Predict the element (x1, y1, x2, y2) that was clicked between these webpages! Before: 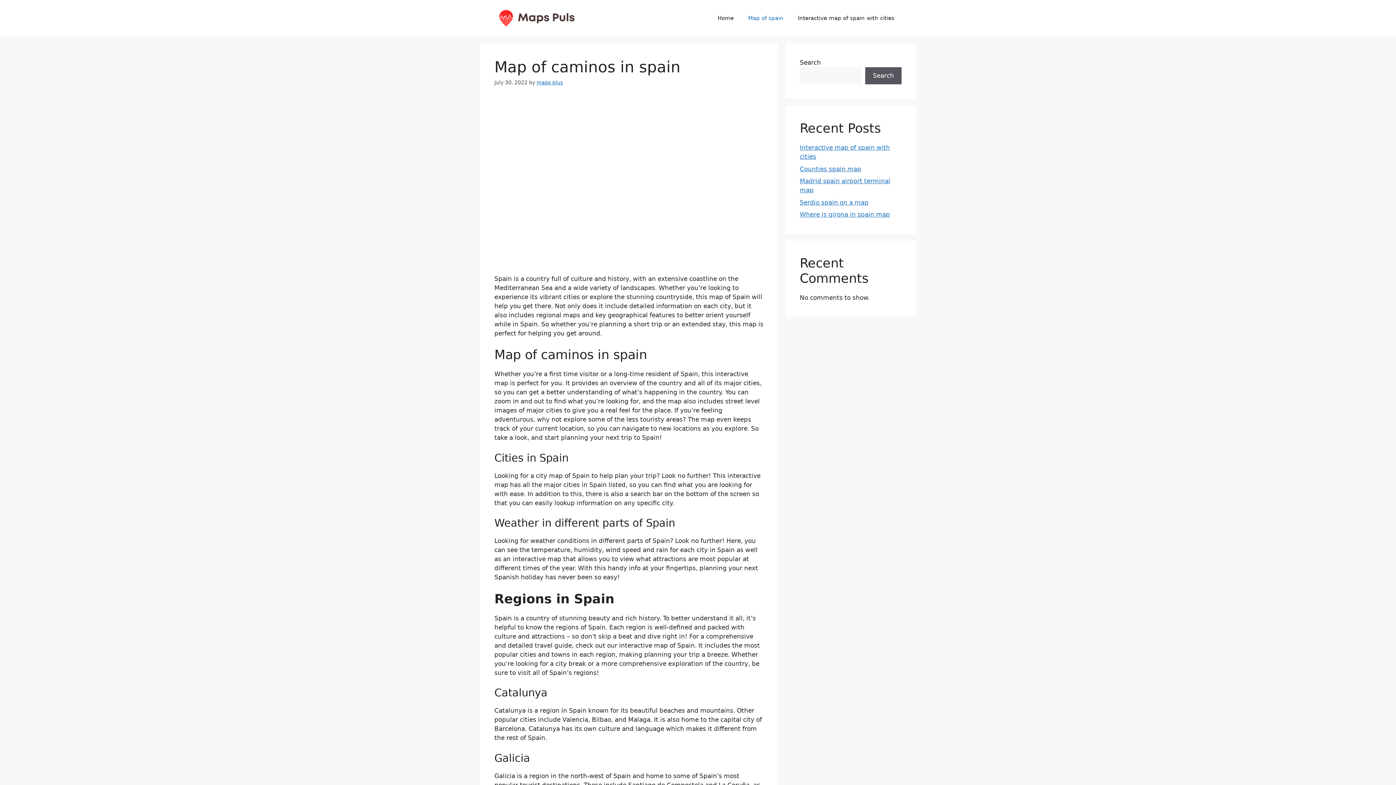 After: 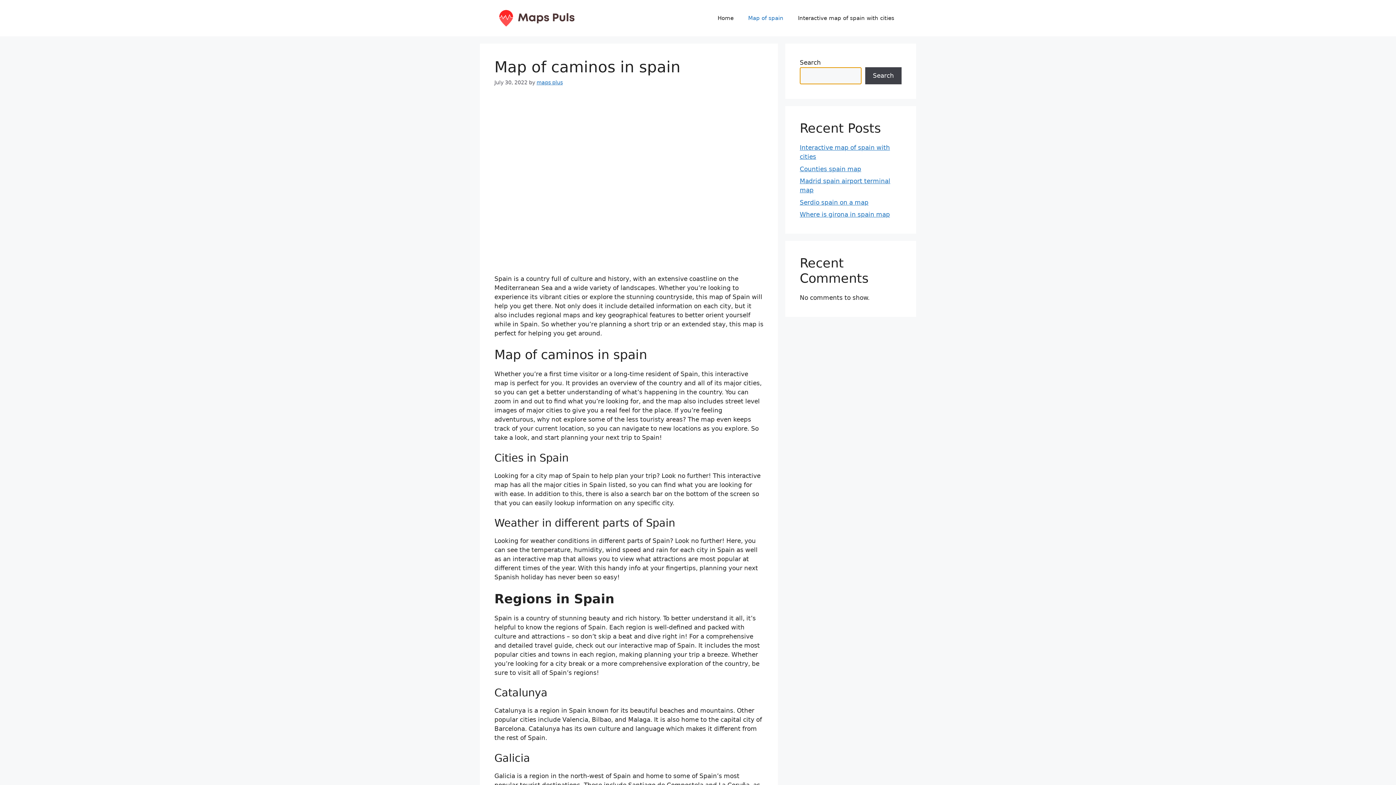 Action: label: Search bbox: (865, 67, 901, 84)